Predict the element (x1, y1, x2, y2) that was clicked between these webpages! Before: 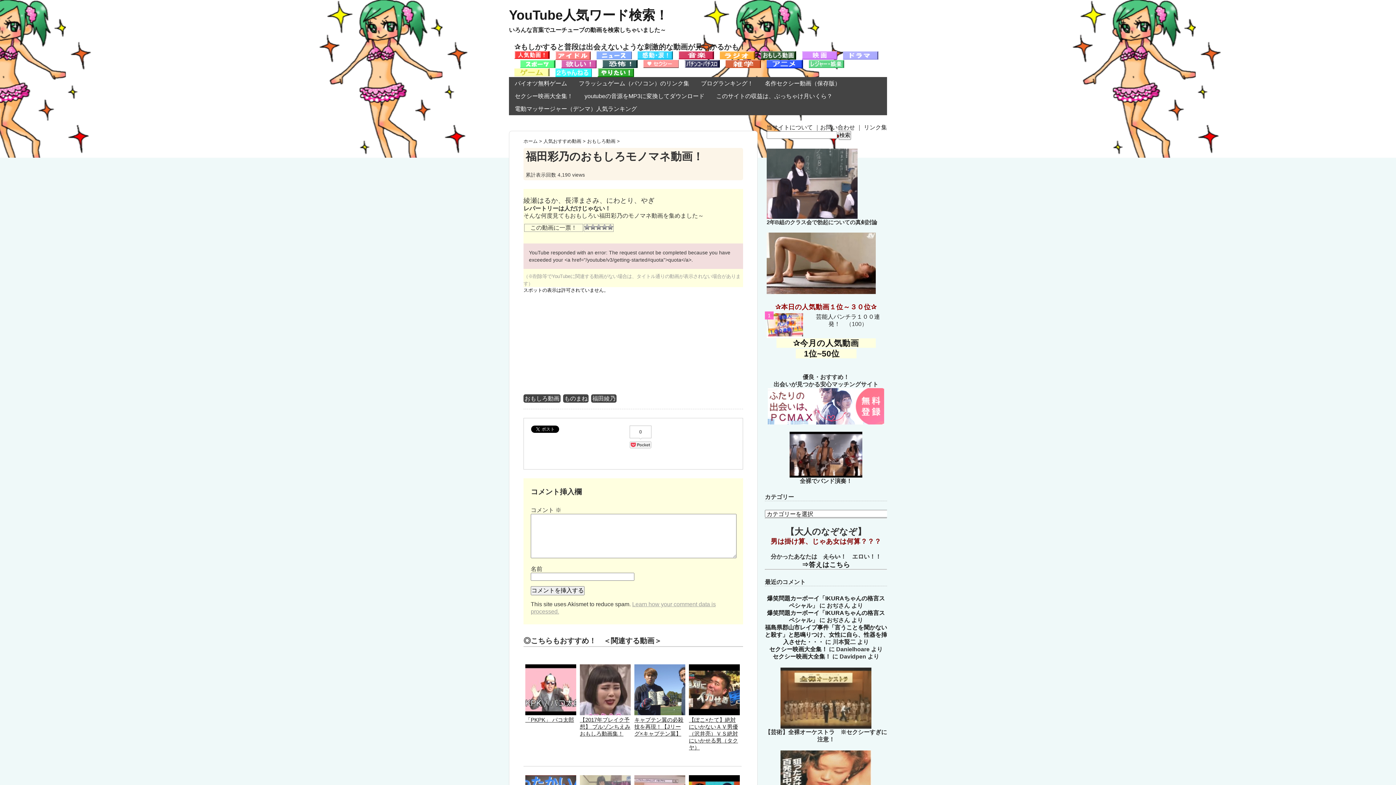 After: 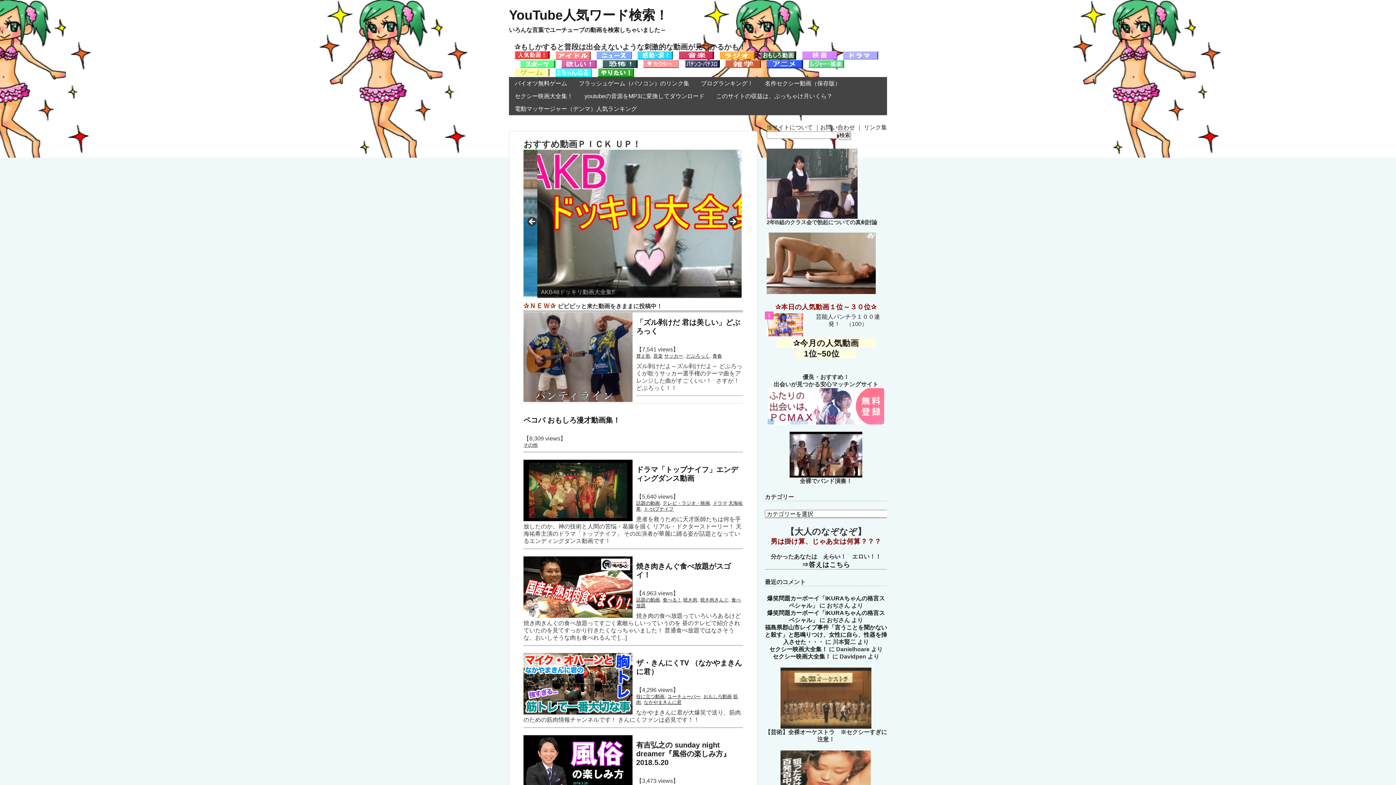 Action: bbox: (509, 7, 668, 22) label: YouTube人気ワード検索！